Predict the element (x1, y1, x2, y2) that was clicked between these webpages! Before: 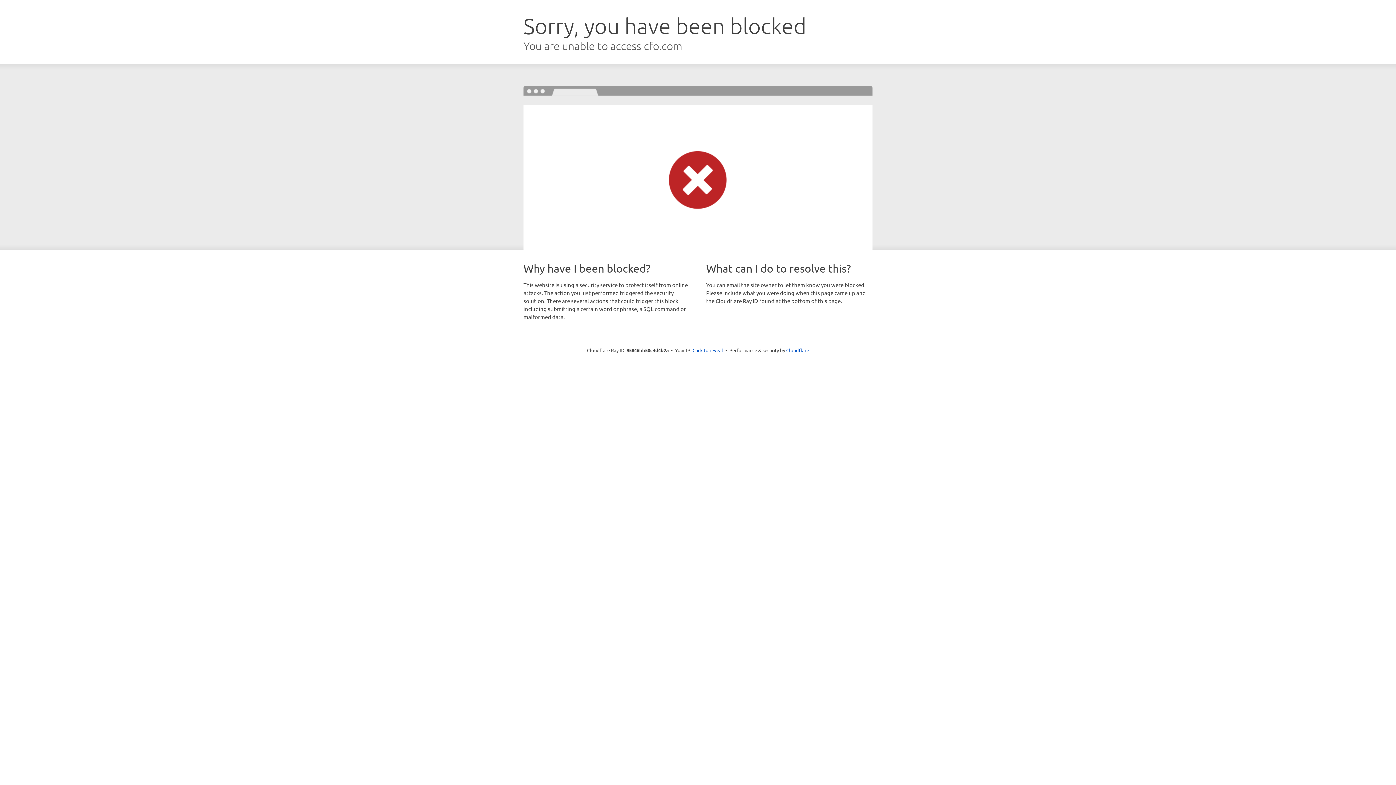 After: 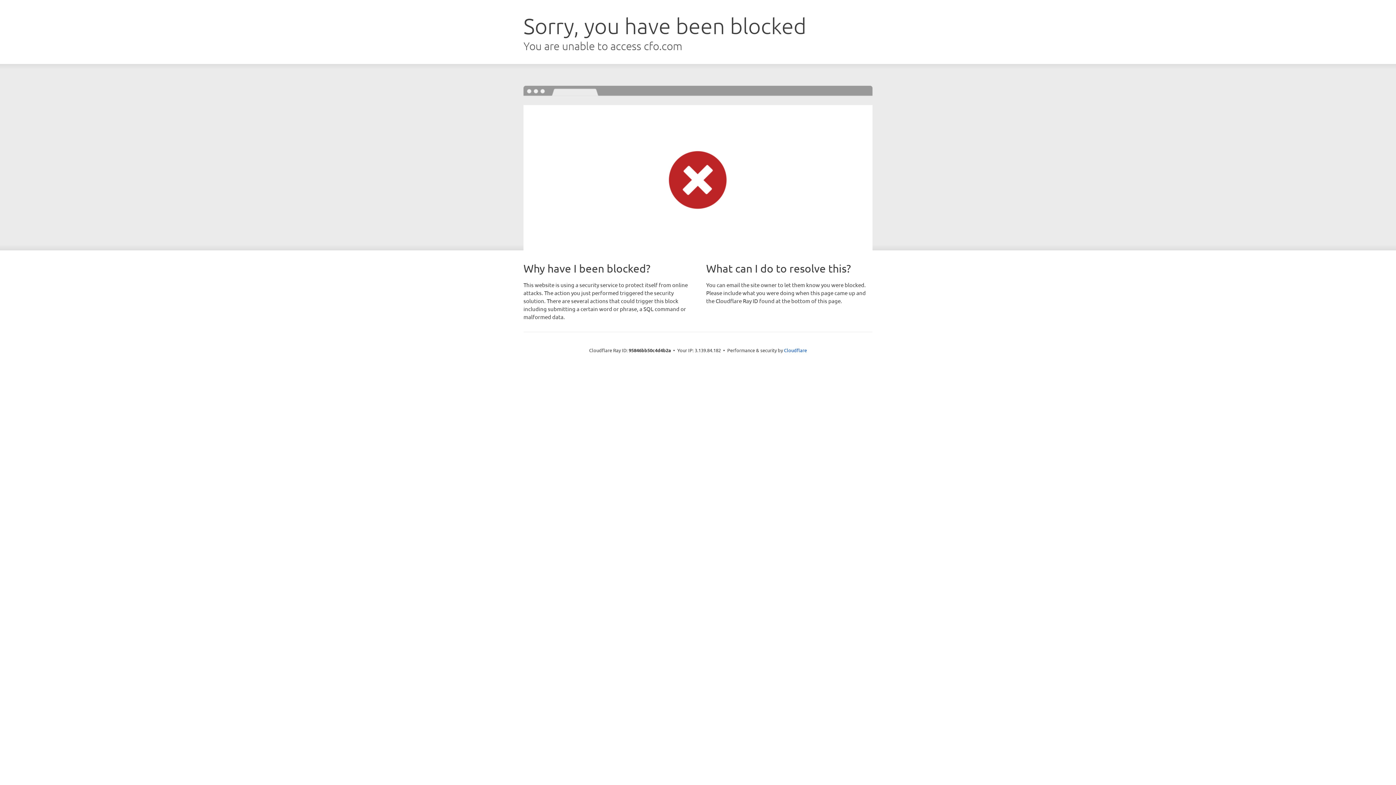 Action: bbox: (692, 346, 723, 353) label: Click to reveal